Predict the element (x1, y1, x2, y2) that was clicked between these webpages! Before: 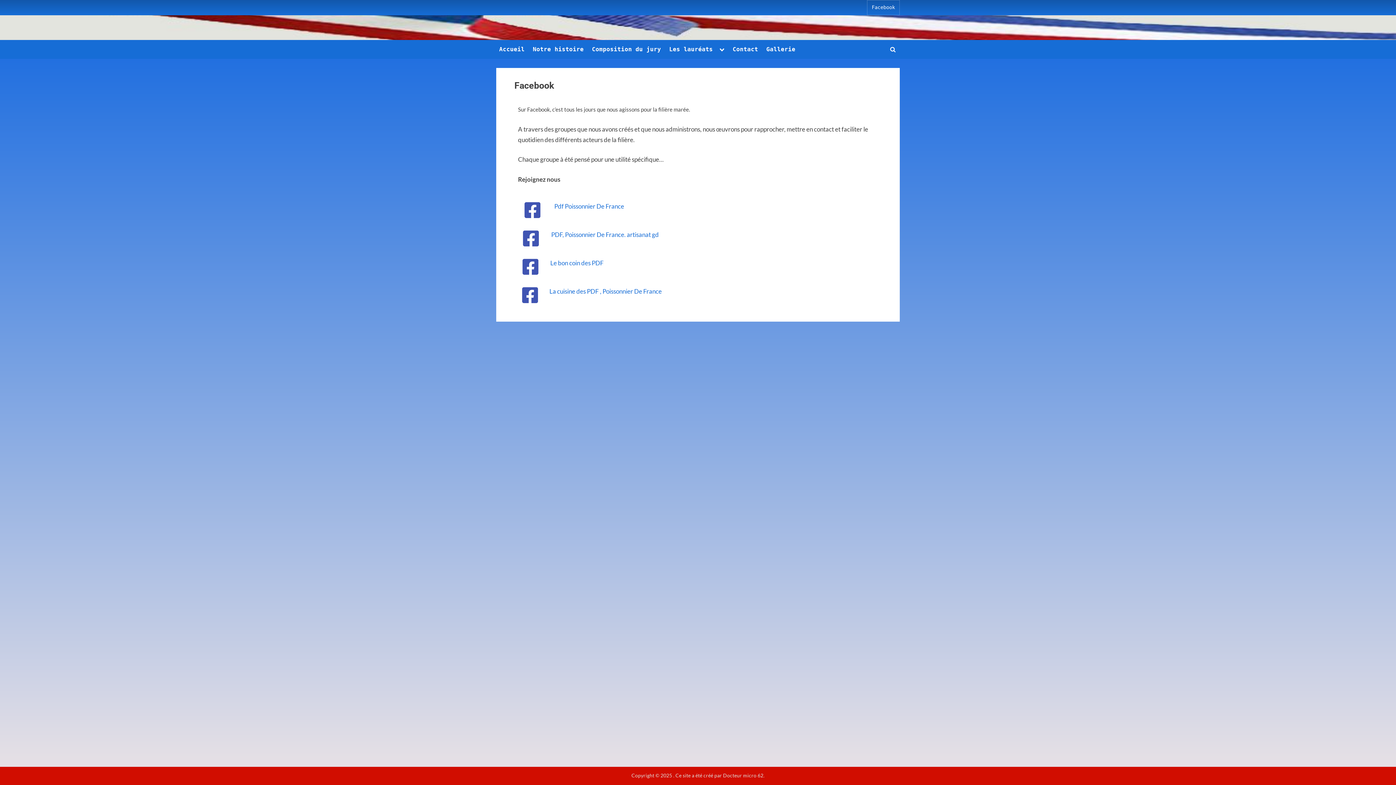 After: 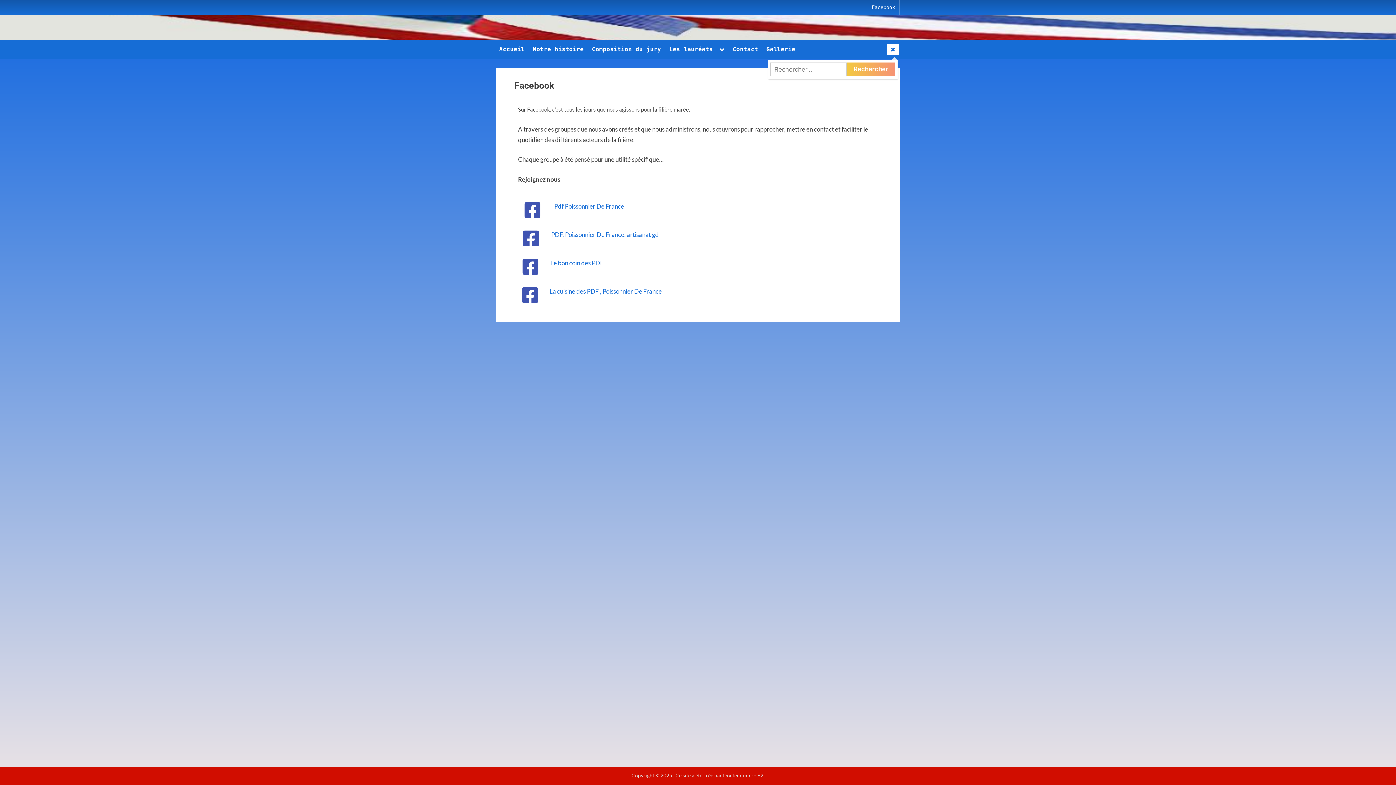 Action: label: Toggle search form bbox: (887, 43, 898, 55)